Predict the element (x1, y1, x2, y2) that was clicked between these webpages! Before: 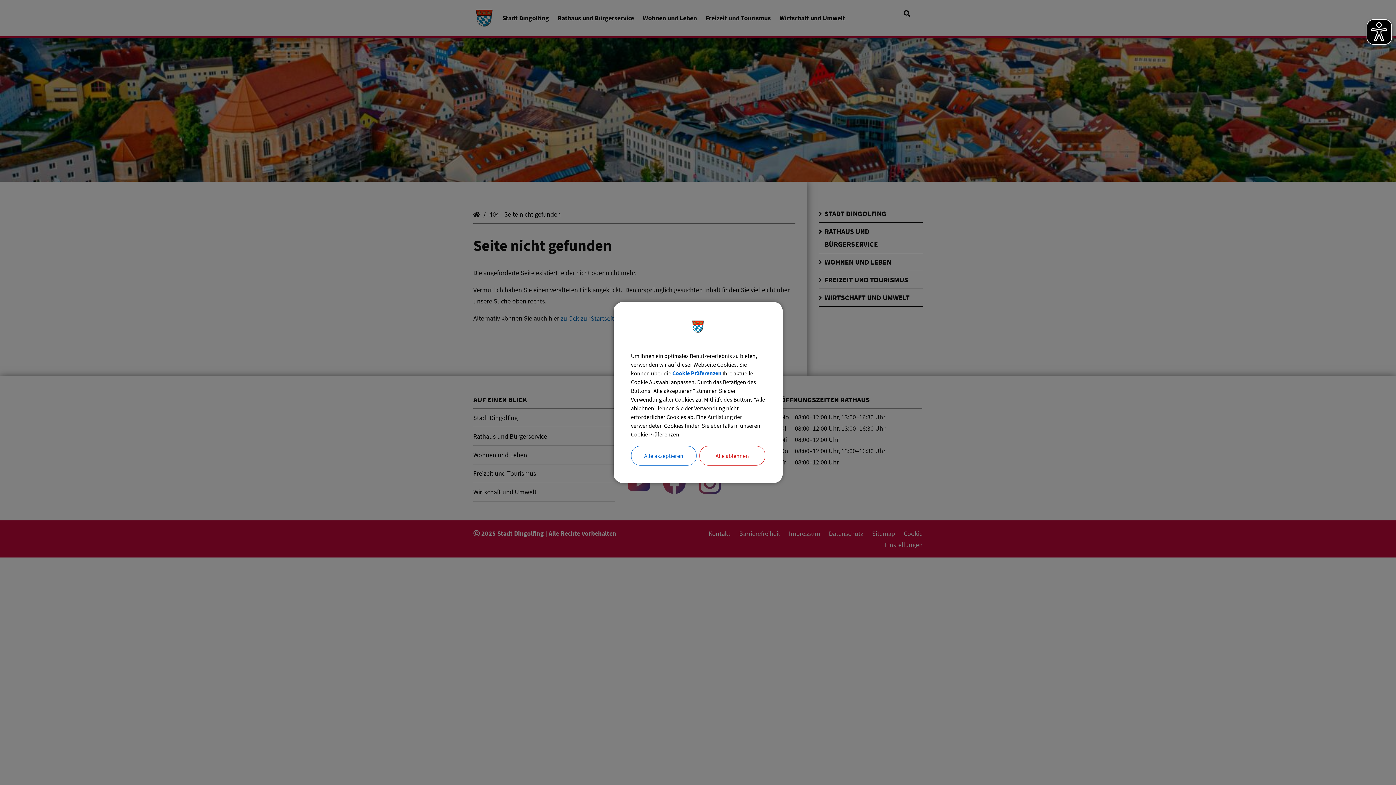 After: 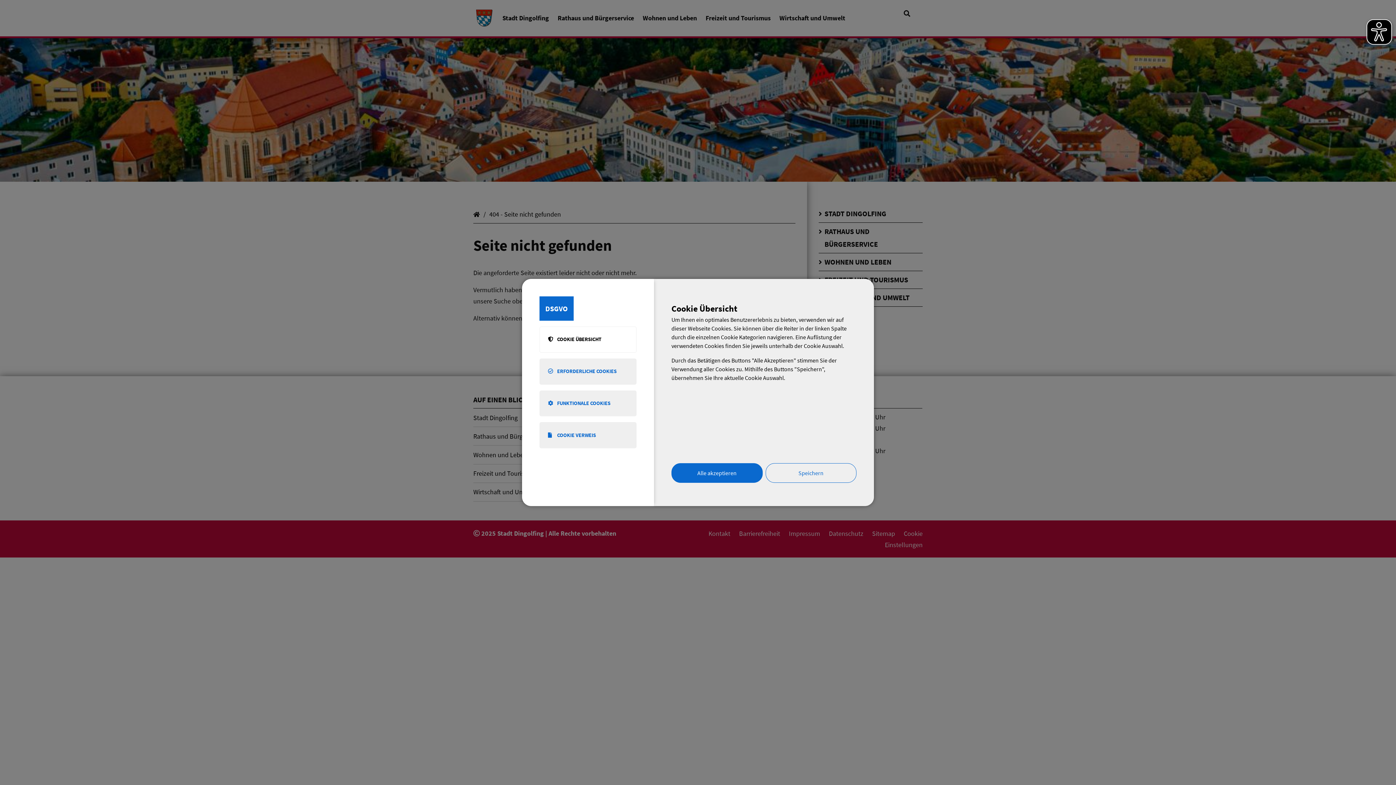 Action: label: Cookie Präferenzen bbox: (672, 369, 721, 377)